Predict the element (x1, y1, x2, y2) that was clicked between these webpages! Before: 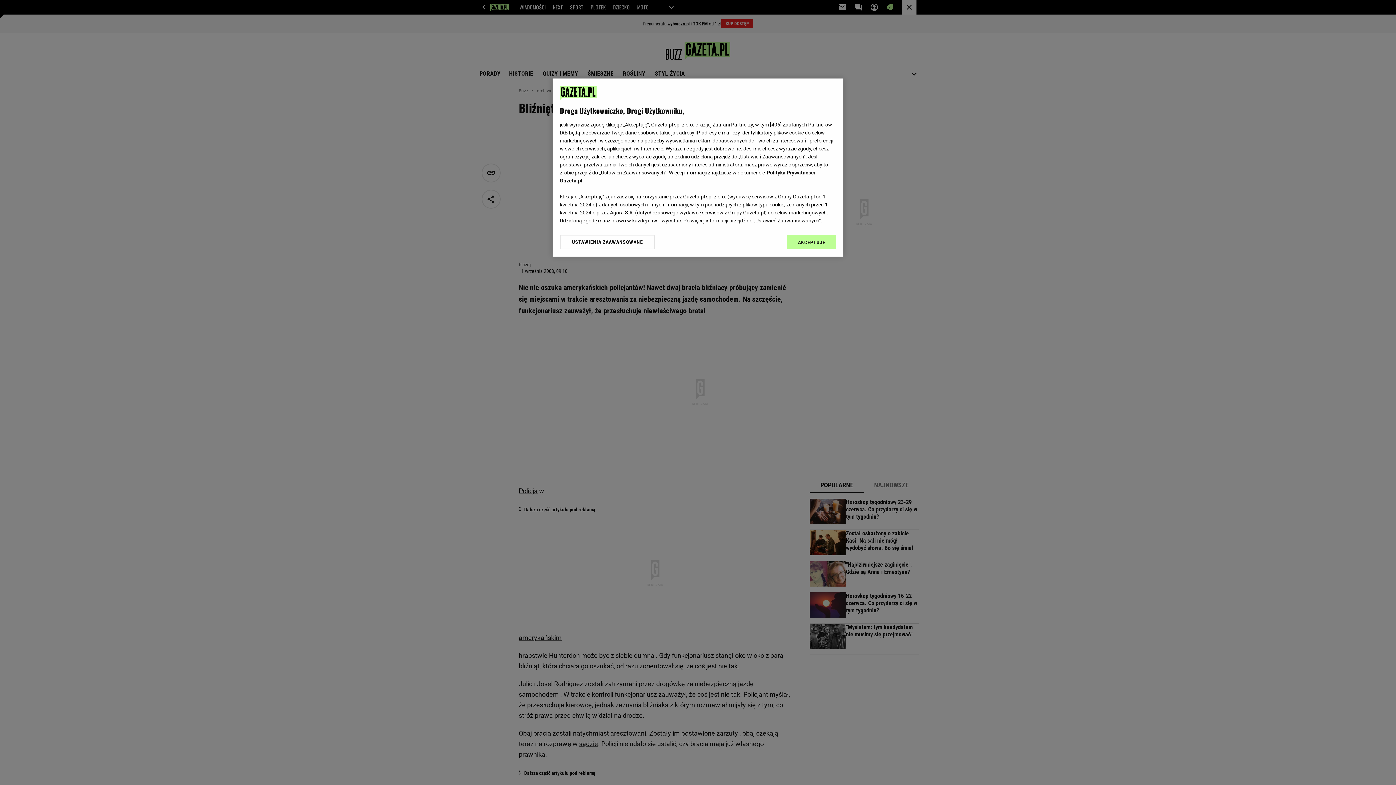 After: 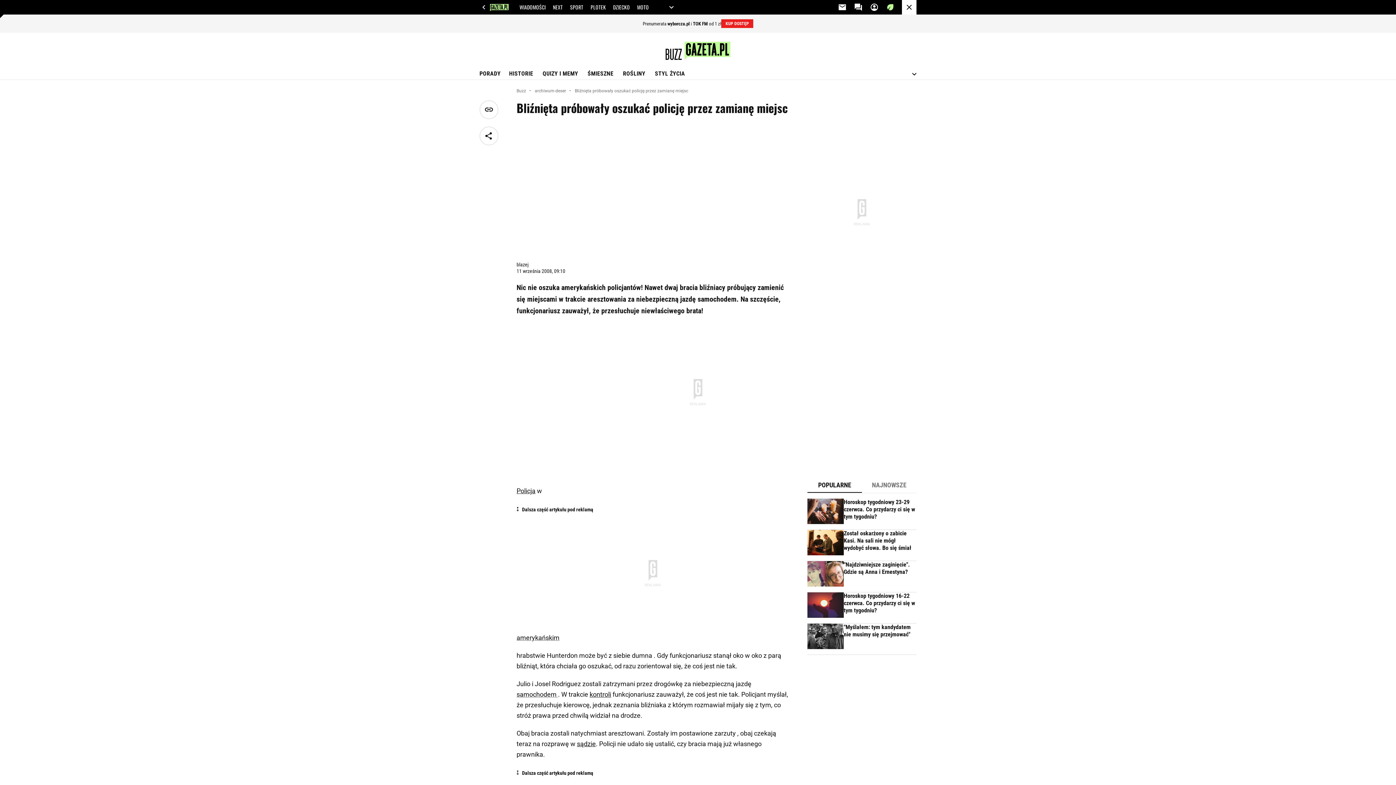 Action: bbox: (787, 234, 836, 249) label: AKCEPTUJĘ